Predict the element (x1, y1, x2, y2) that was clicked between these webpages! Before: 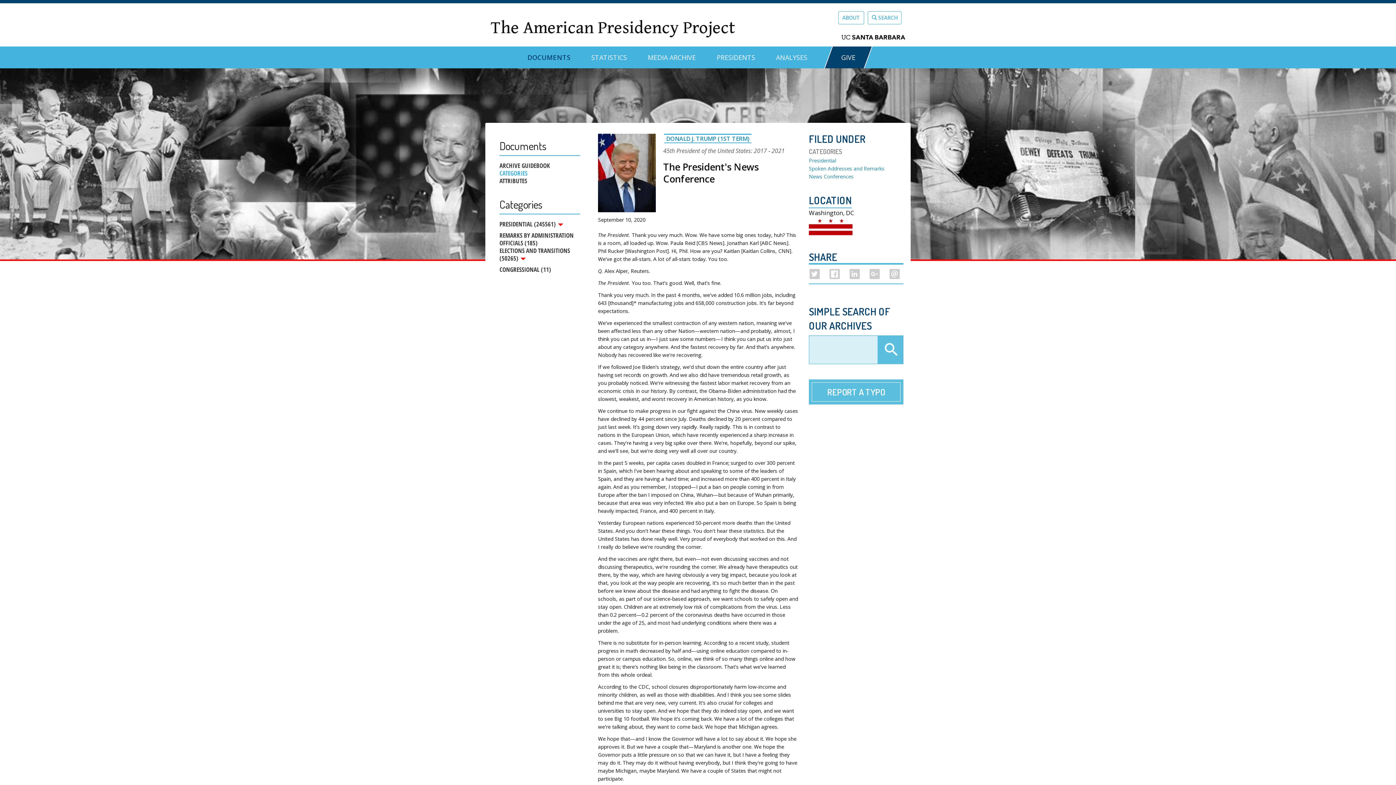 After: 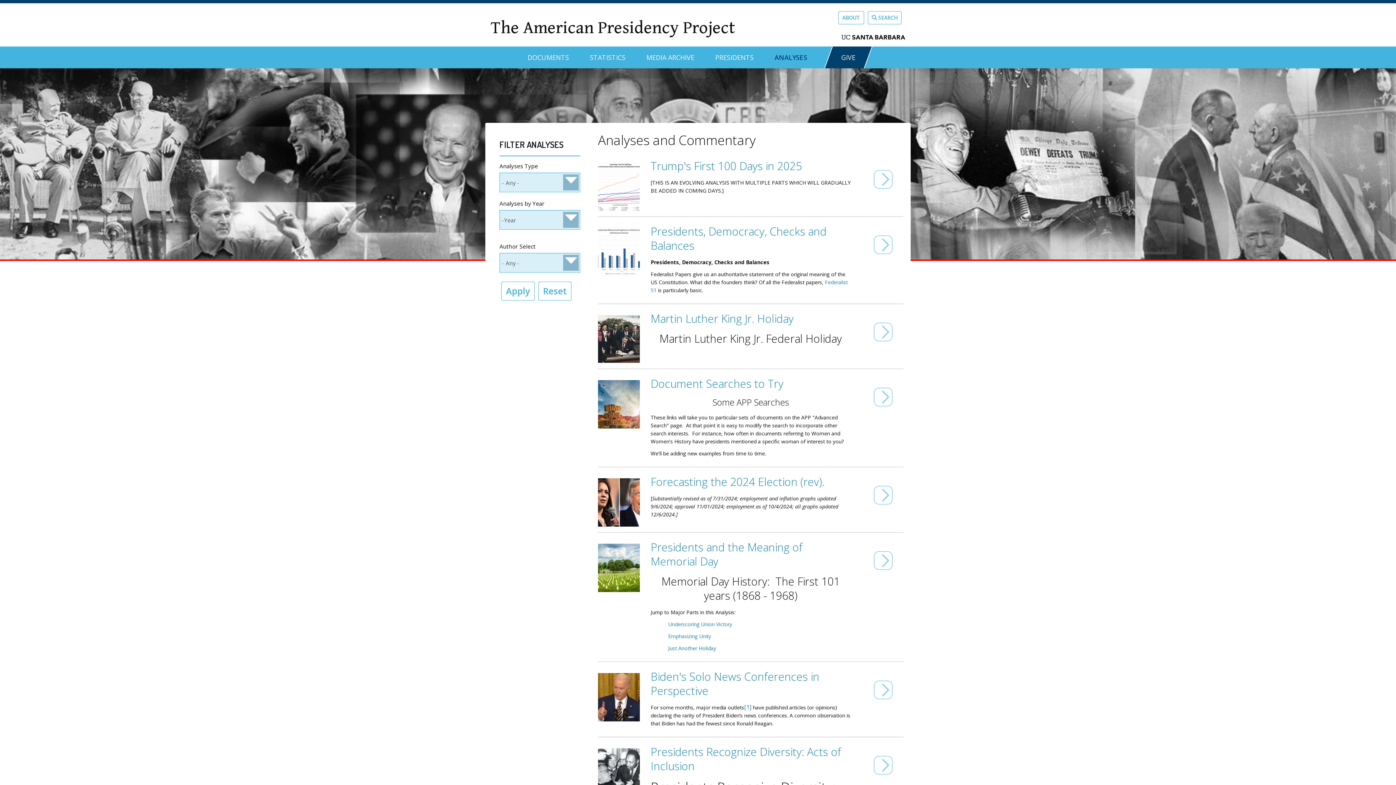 Action: label: ANALYSES bbox: (776, 46, 807, 62)